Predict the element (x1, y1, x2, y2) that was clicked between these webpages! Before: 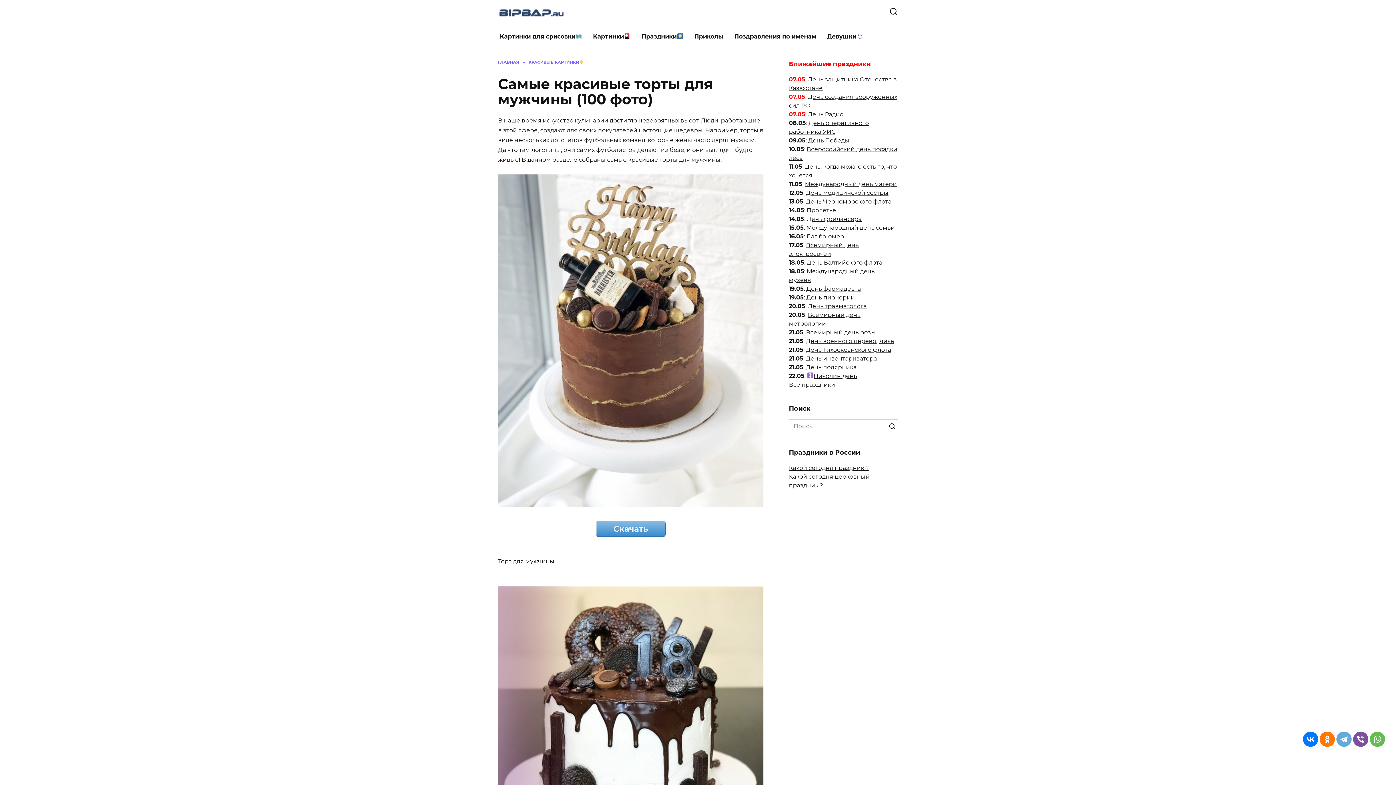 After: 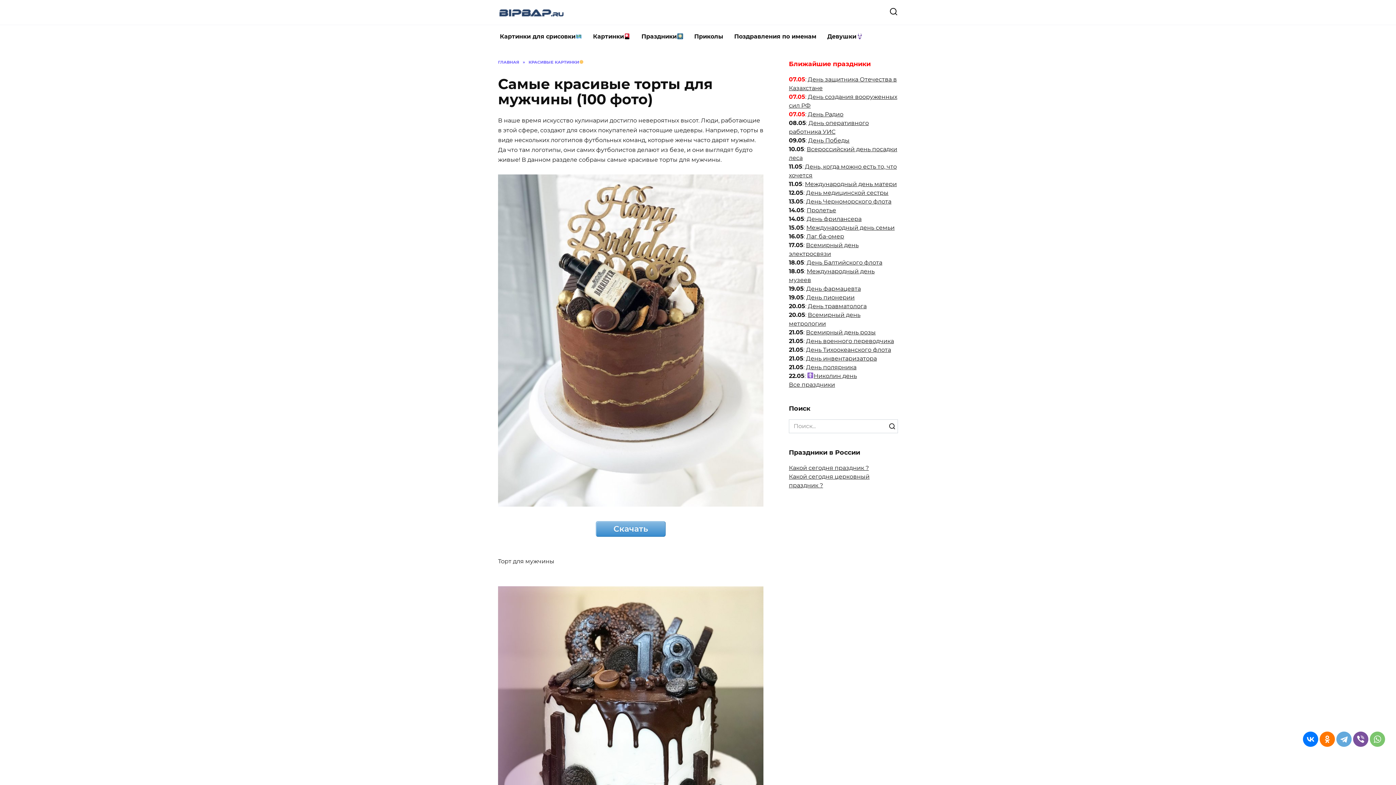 Action: bbox: (1370, 732, 1385, 747)